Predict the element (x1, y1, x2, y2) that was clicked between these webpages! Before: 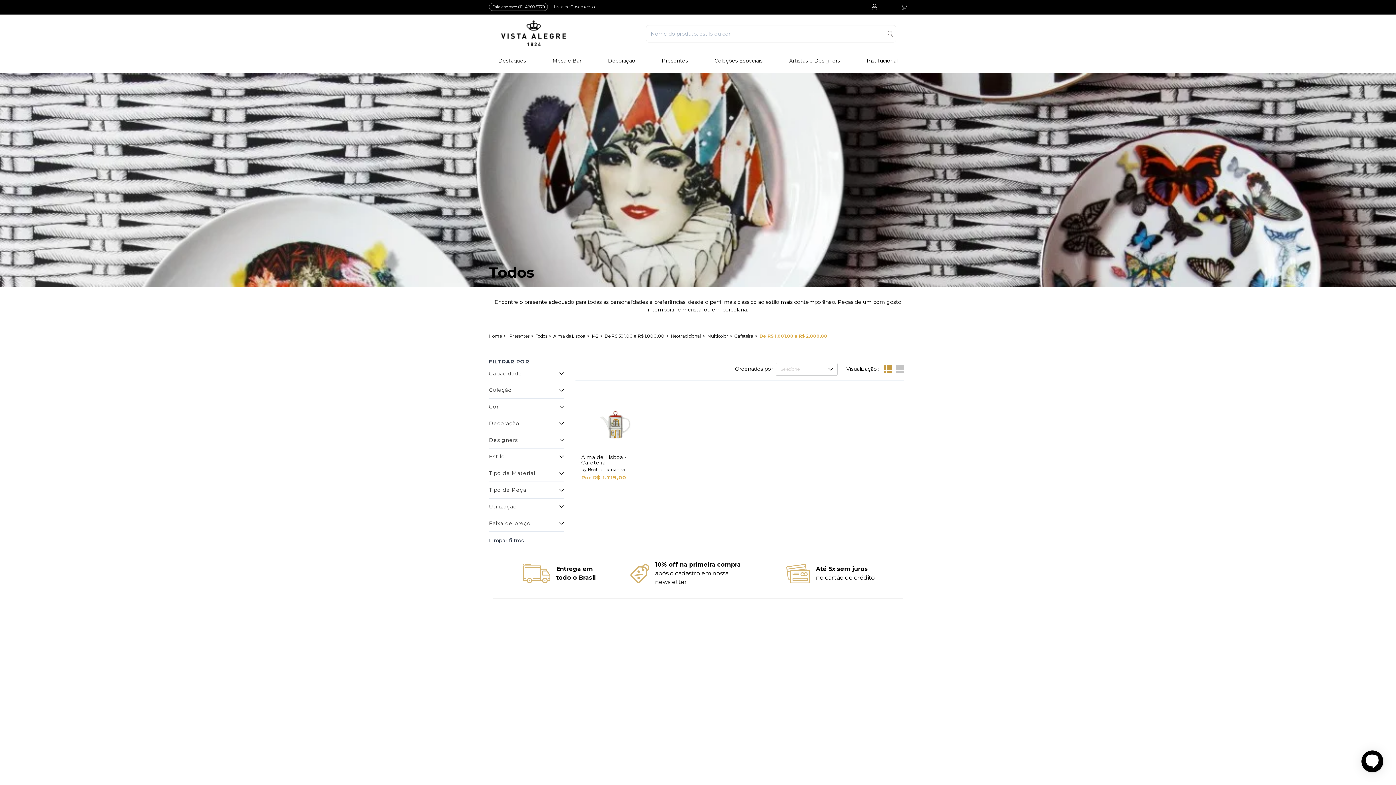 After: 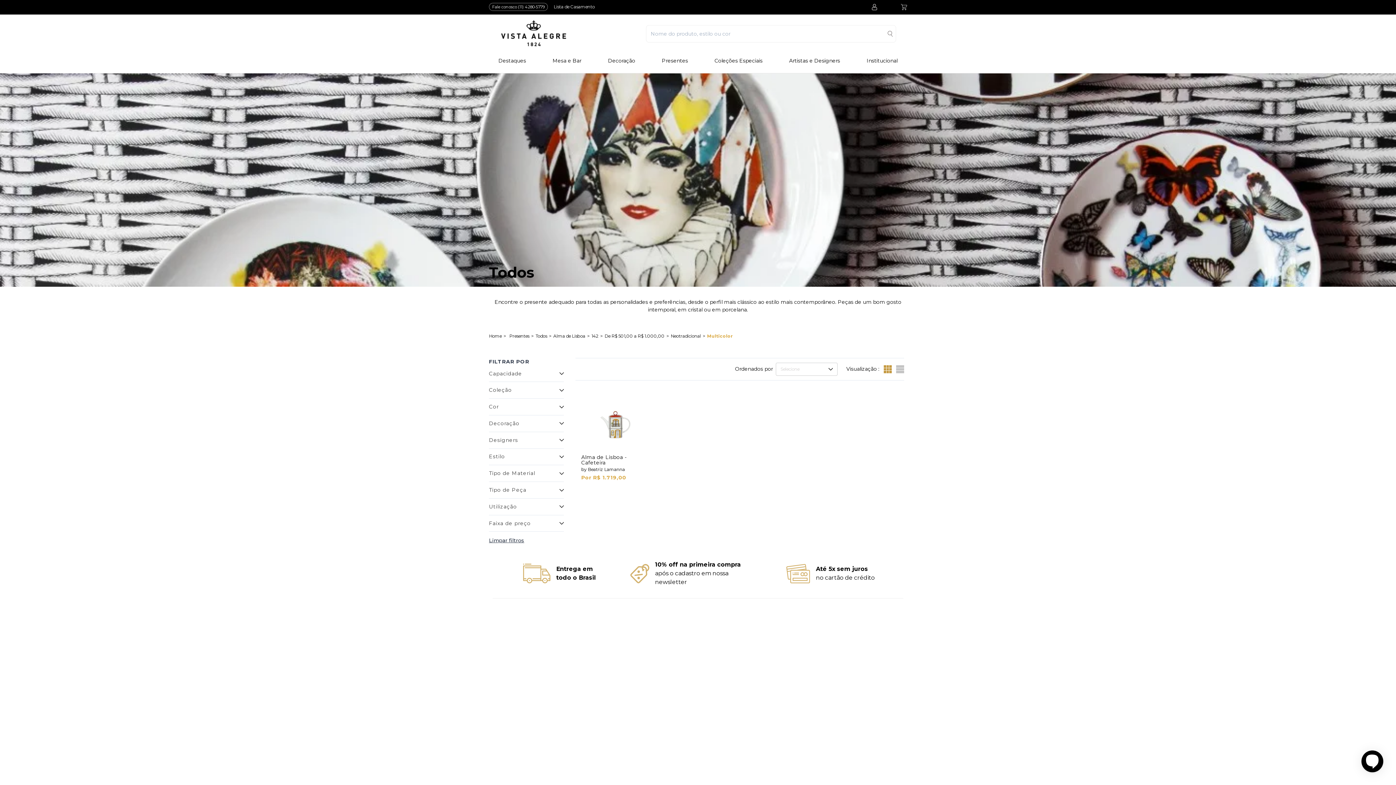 Action: bbox: (707, 333, 728, 338) label: Multicolor